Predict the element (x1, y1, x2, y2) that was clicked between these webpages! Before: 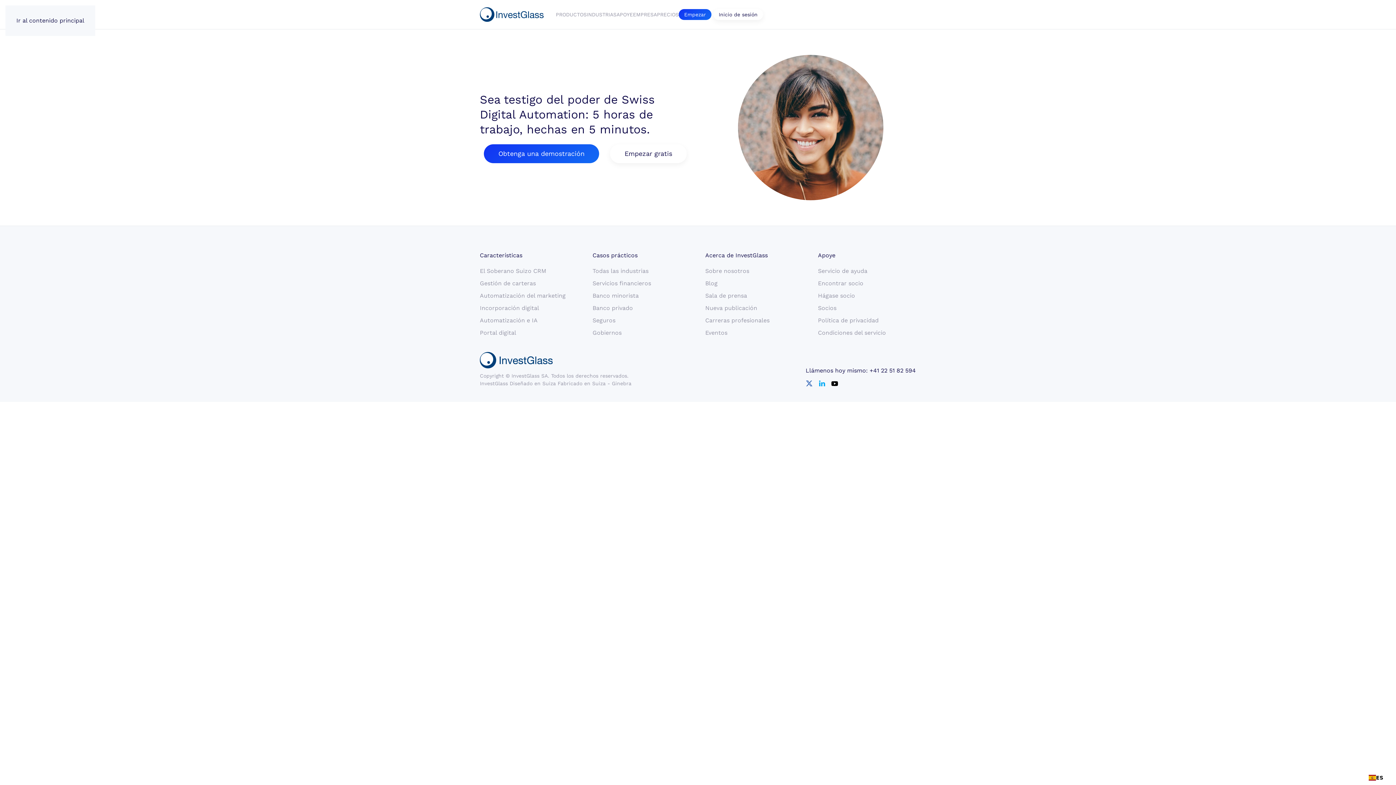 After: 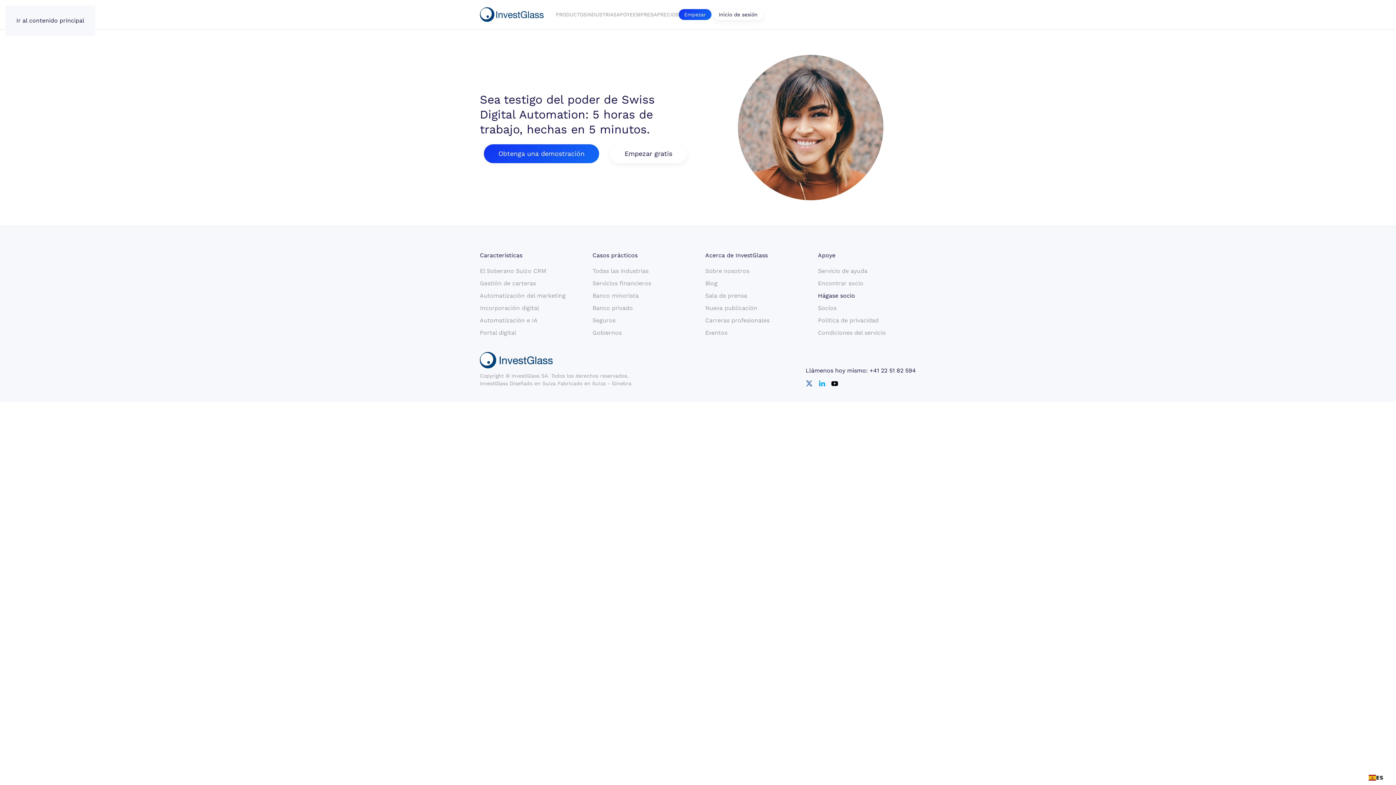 Action: bbox: (818, 292, 855, 299) label: Hágase socio